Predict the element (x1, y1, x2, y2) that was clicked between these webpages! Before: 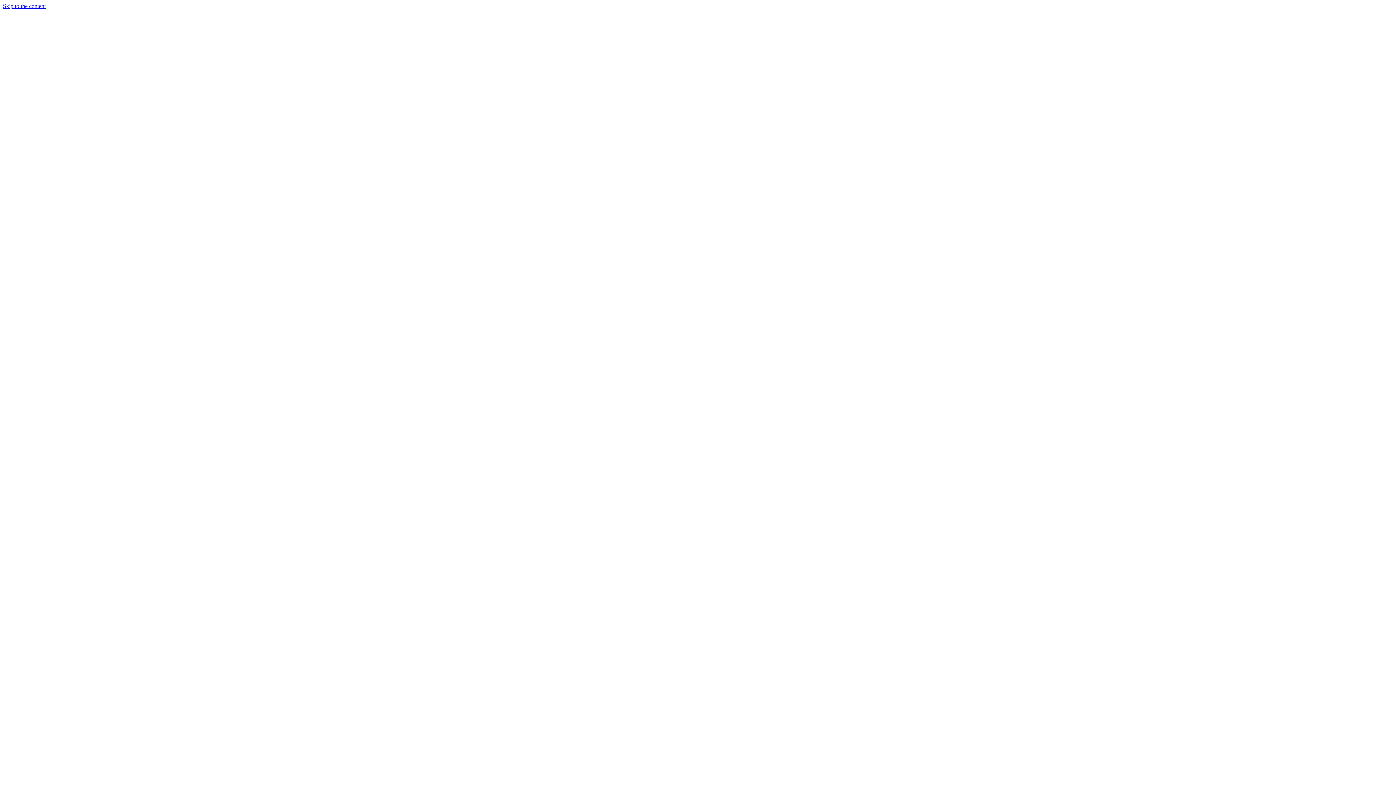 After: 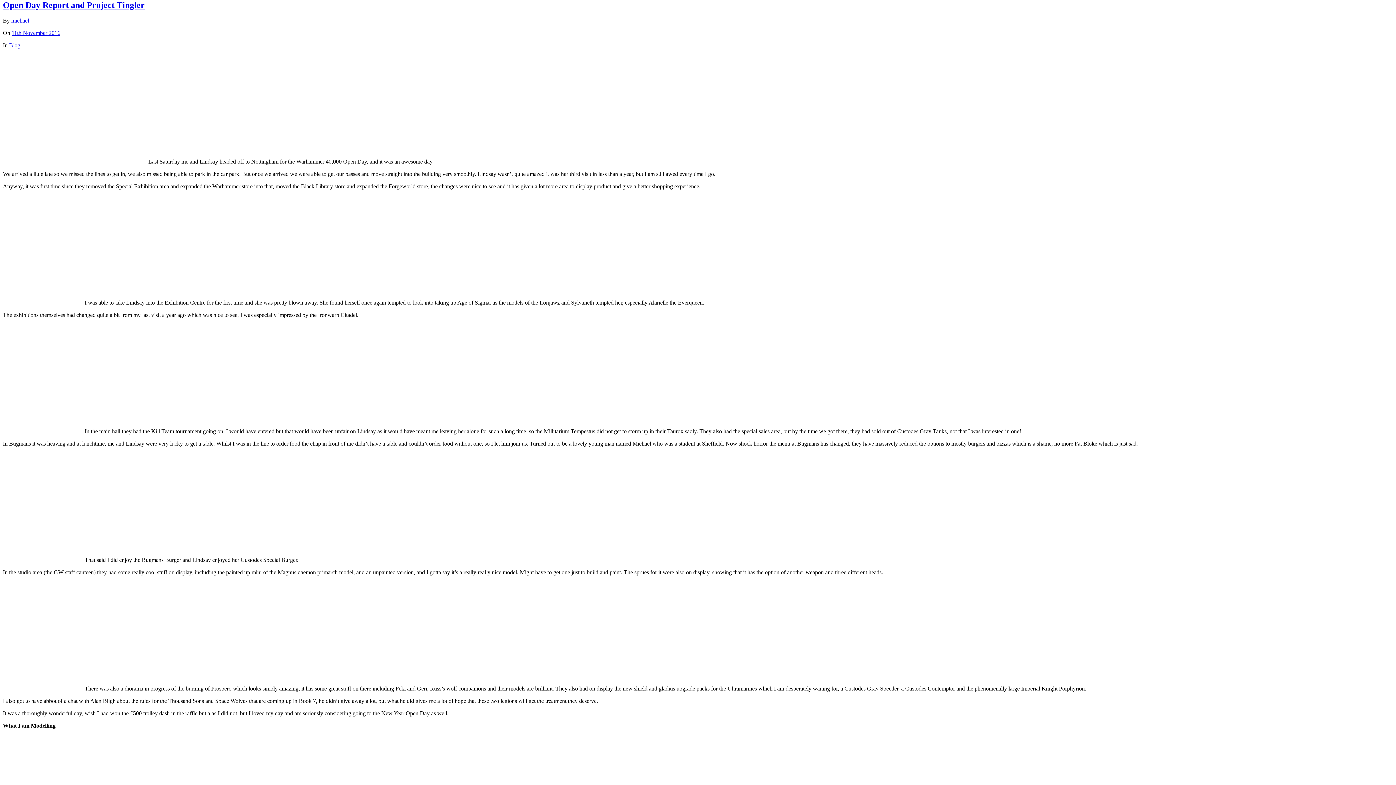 Action: label: Skip to the content bbox: (2, 2, 45, 9)